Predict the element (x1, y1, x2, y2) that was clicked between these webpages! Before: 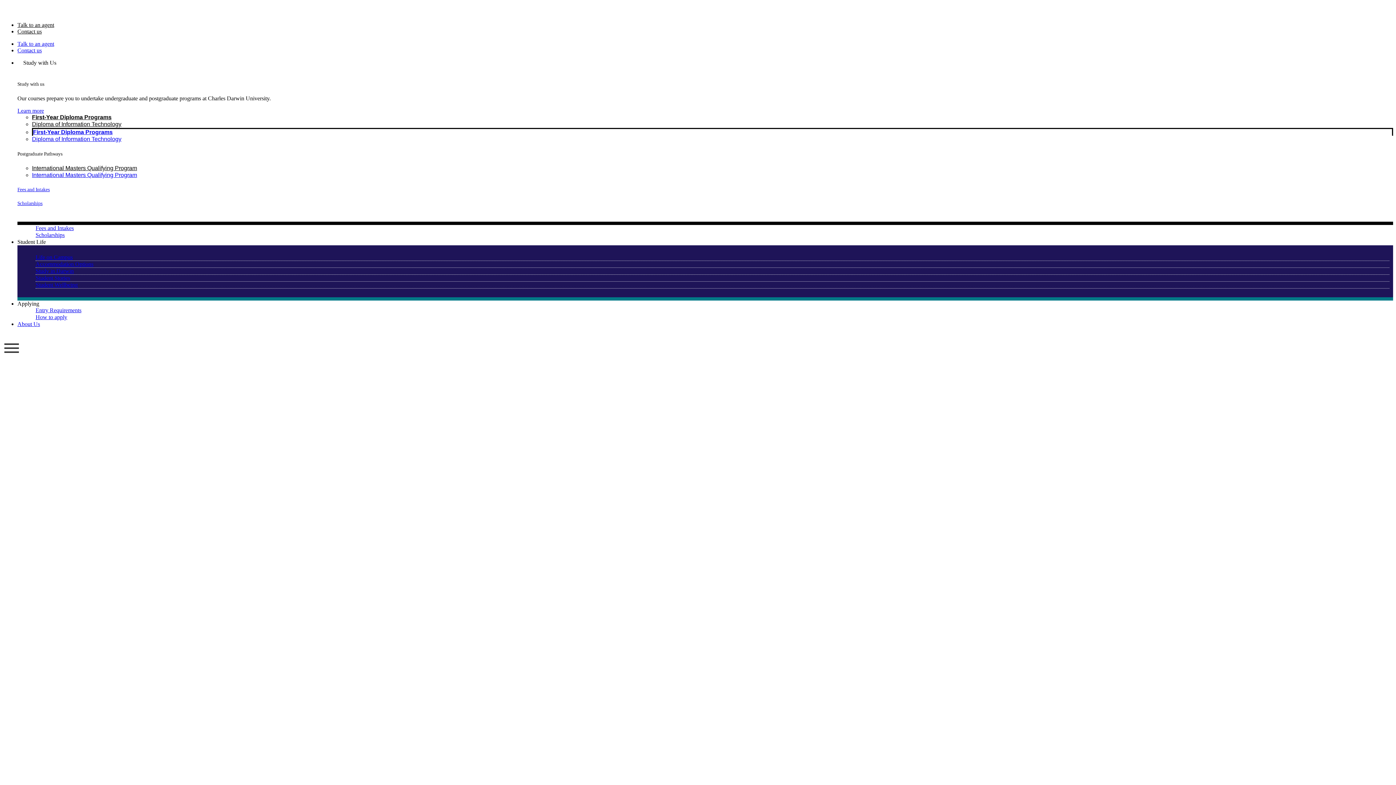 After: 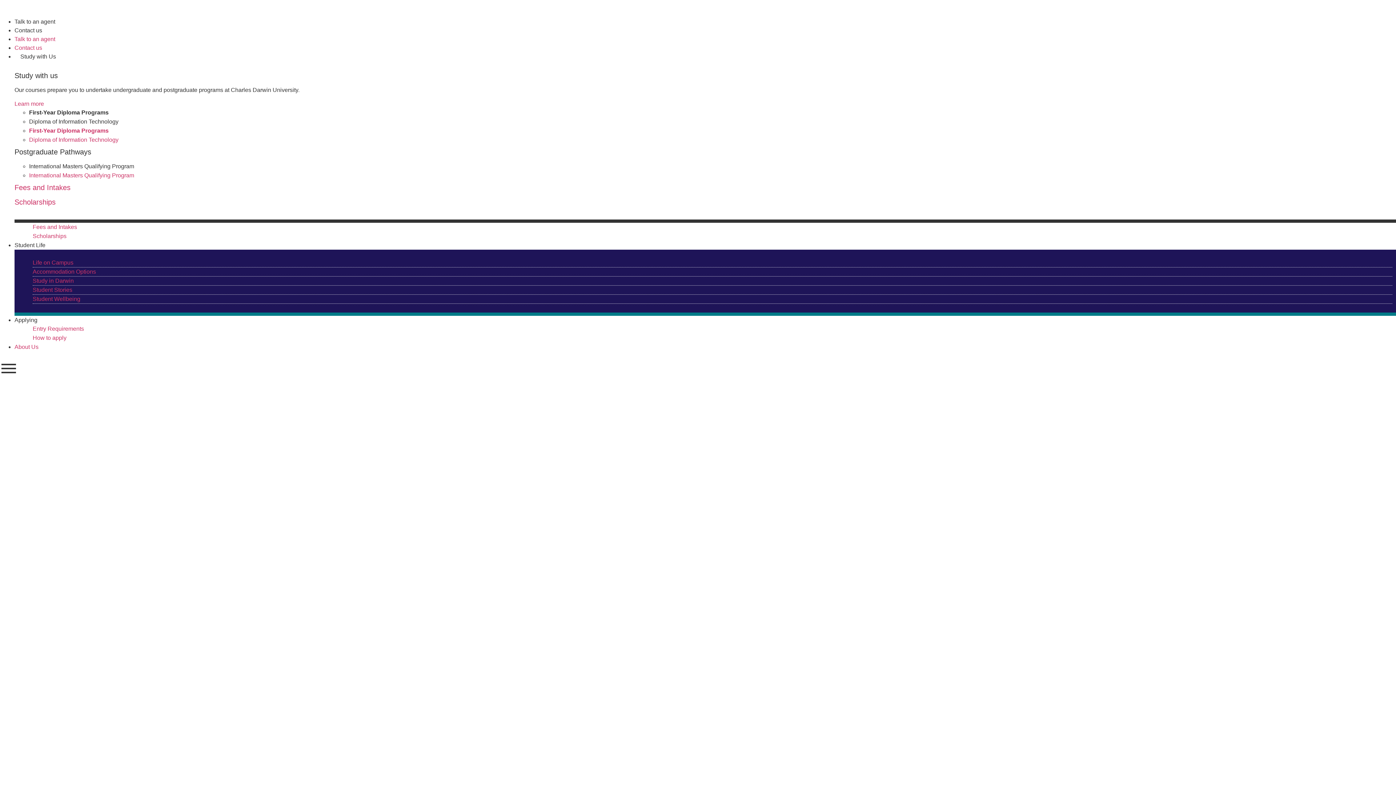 Action: bbox: (32, 116, 121, 131) label: Diploma of Information Technology